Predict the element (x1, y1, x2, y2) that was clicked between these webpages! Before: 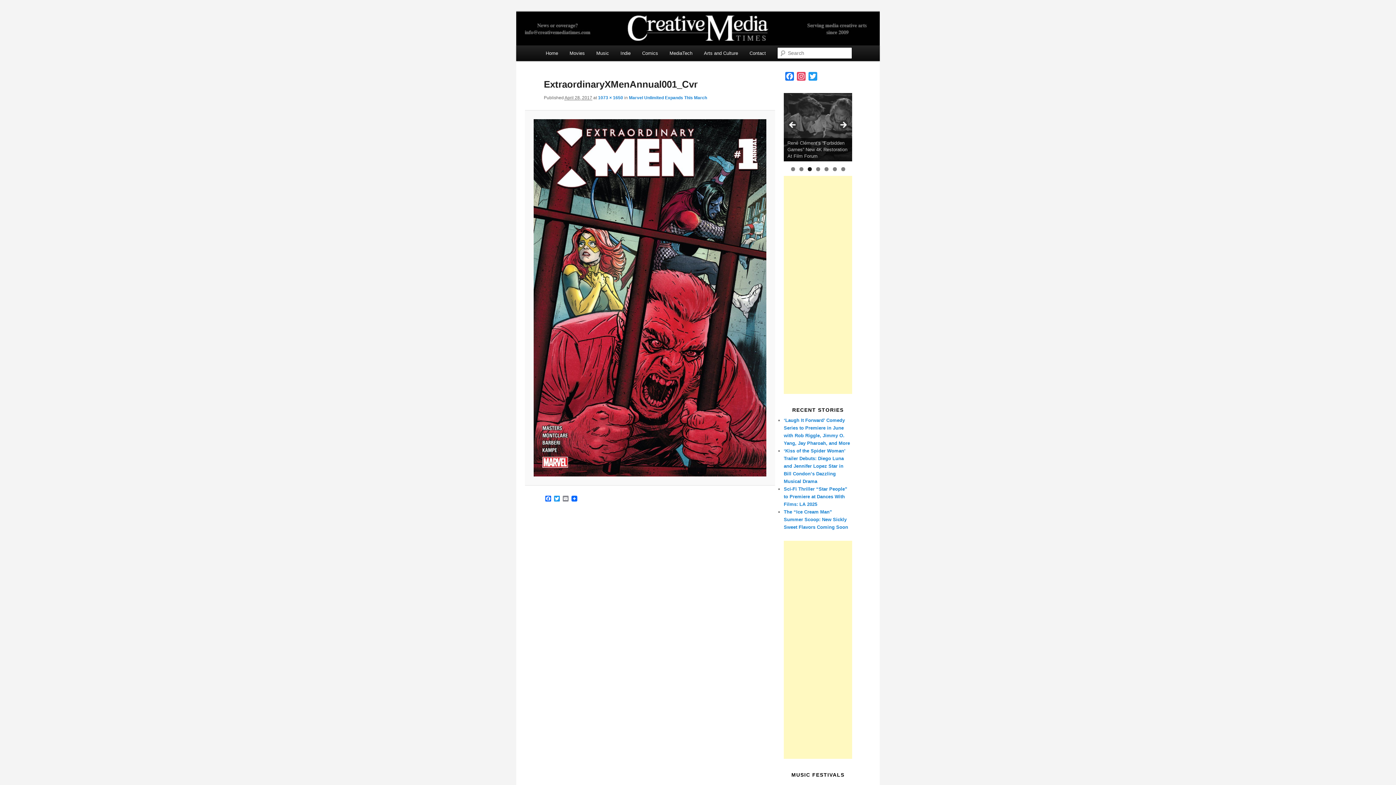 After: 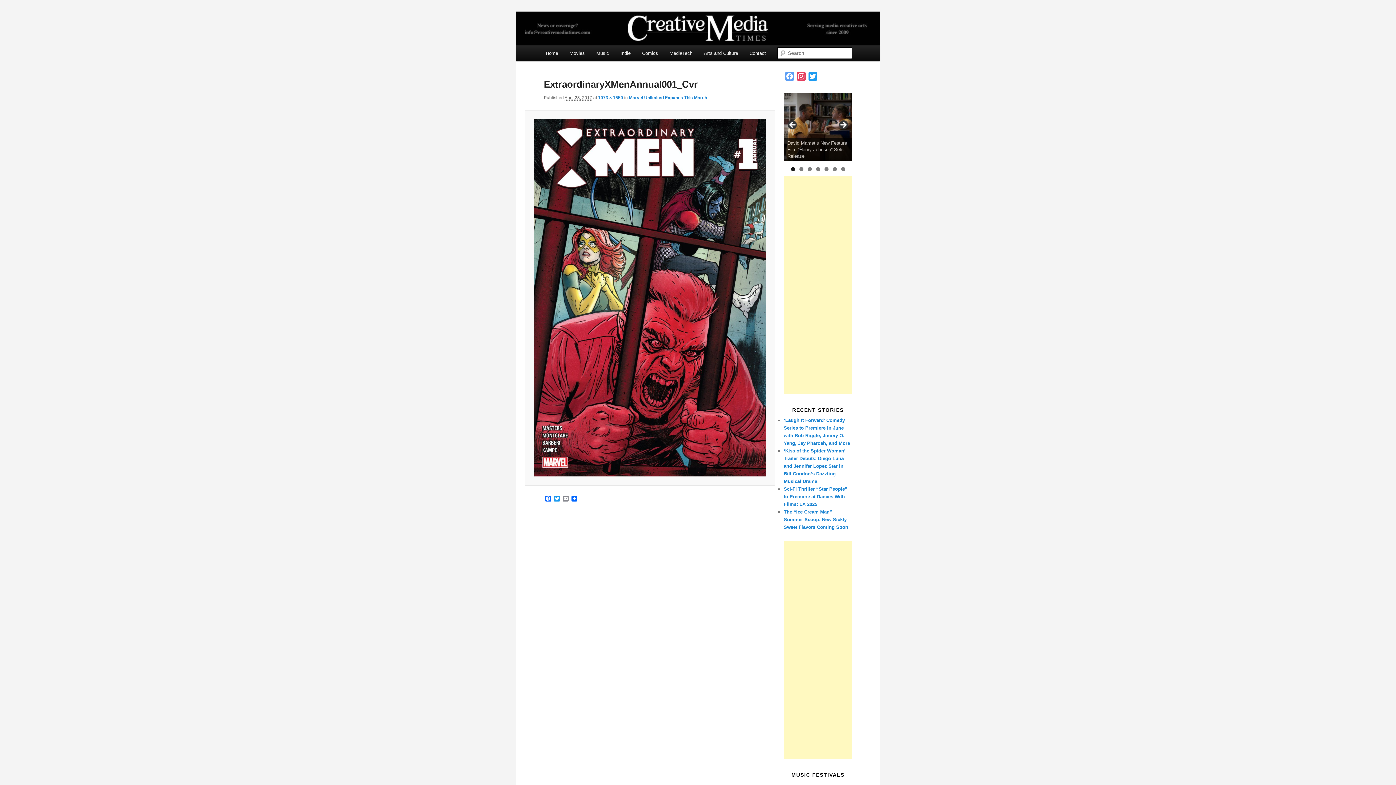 Action: label: Facebook bbox: (784, 72, 795, 83)